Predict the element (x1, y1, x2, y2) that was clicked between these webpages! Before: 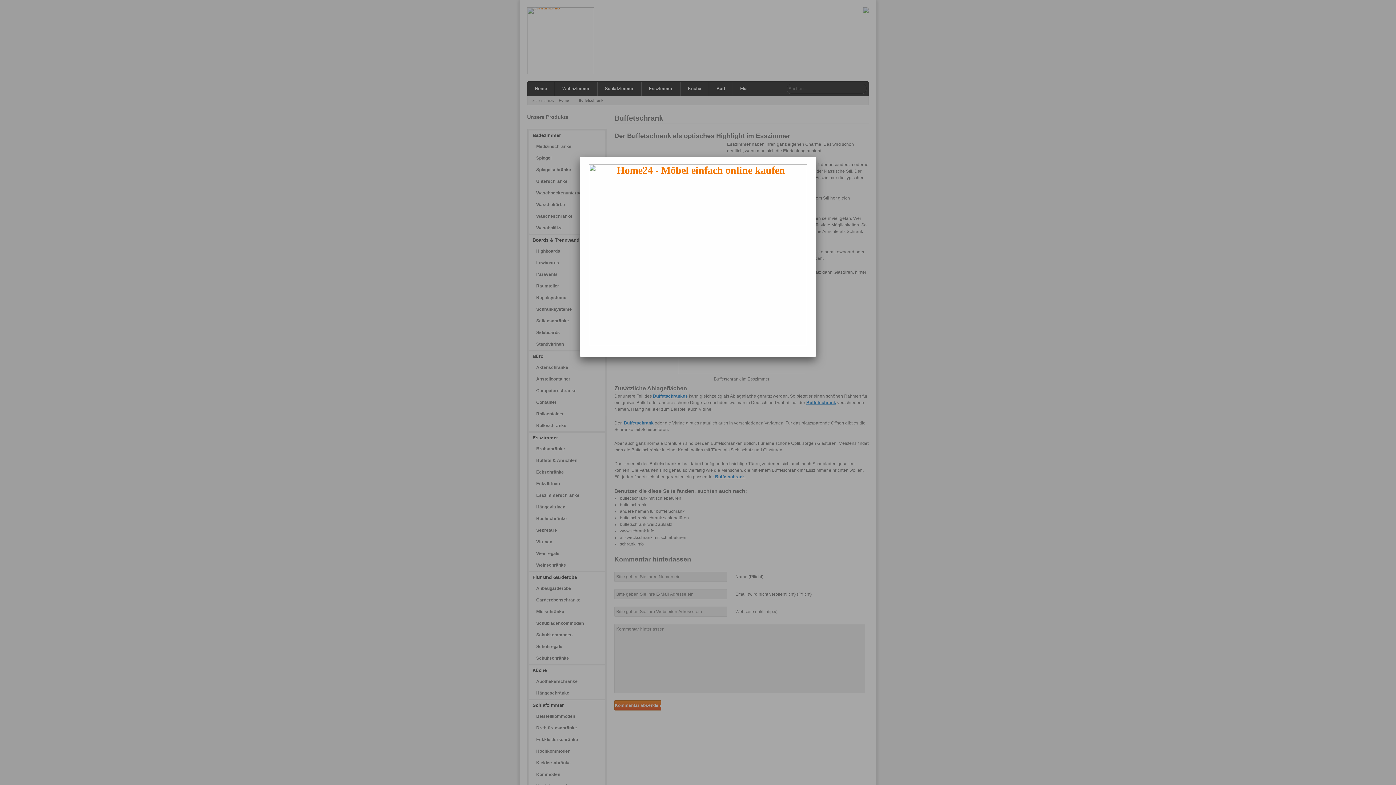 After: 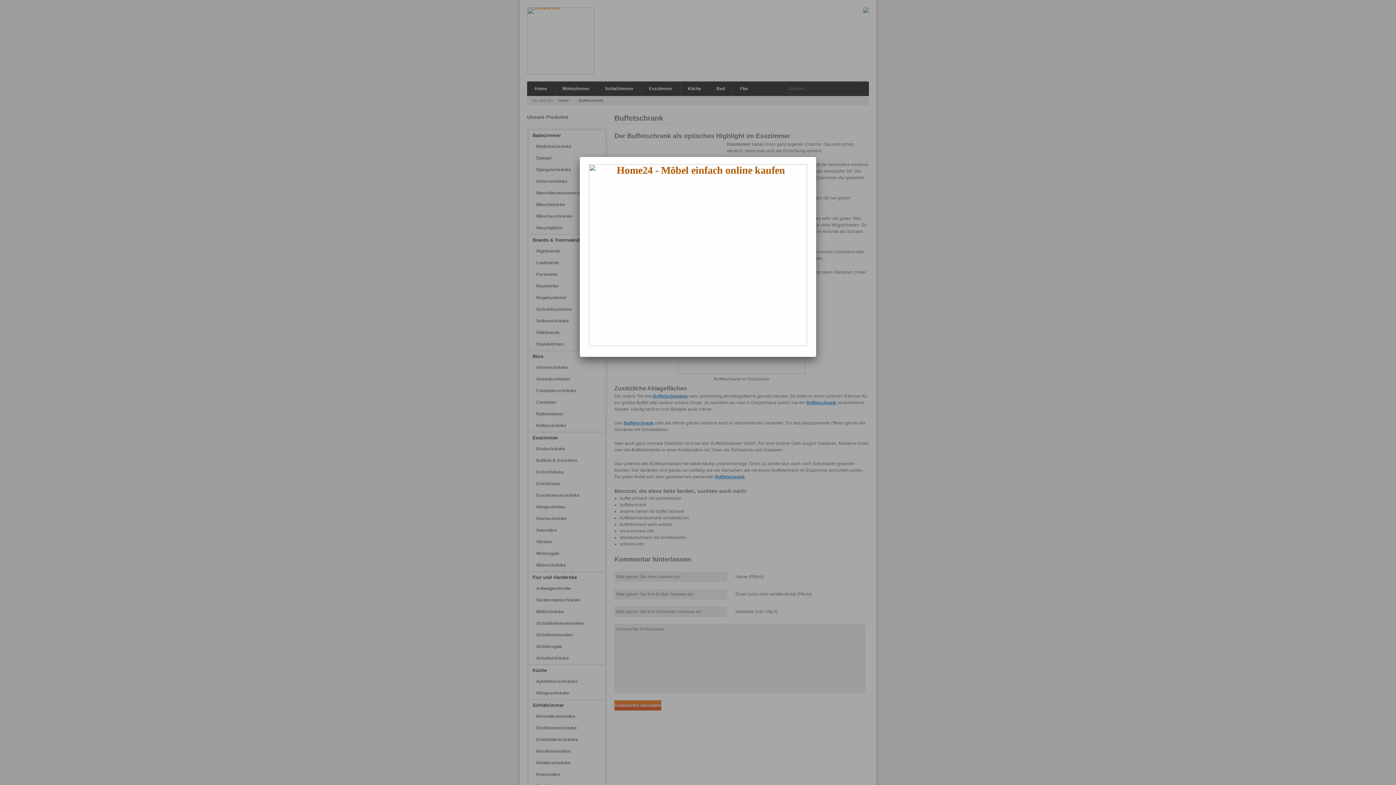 Action: bbox: (589, 337, 807, 348)